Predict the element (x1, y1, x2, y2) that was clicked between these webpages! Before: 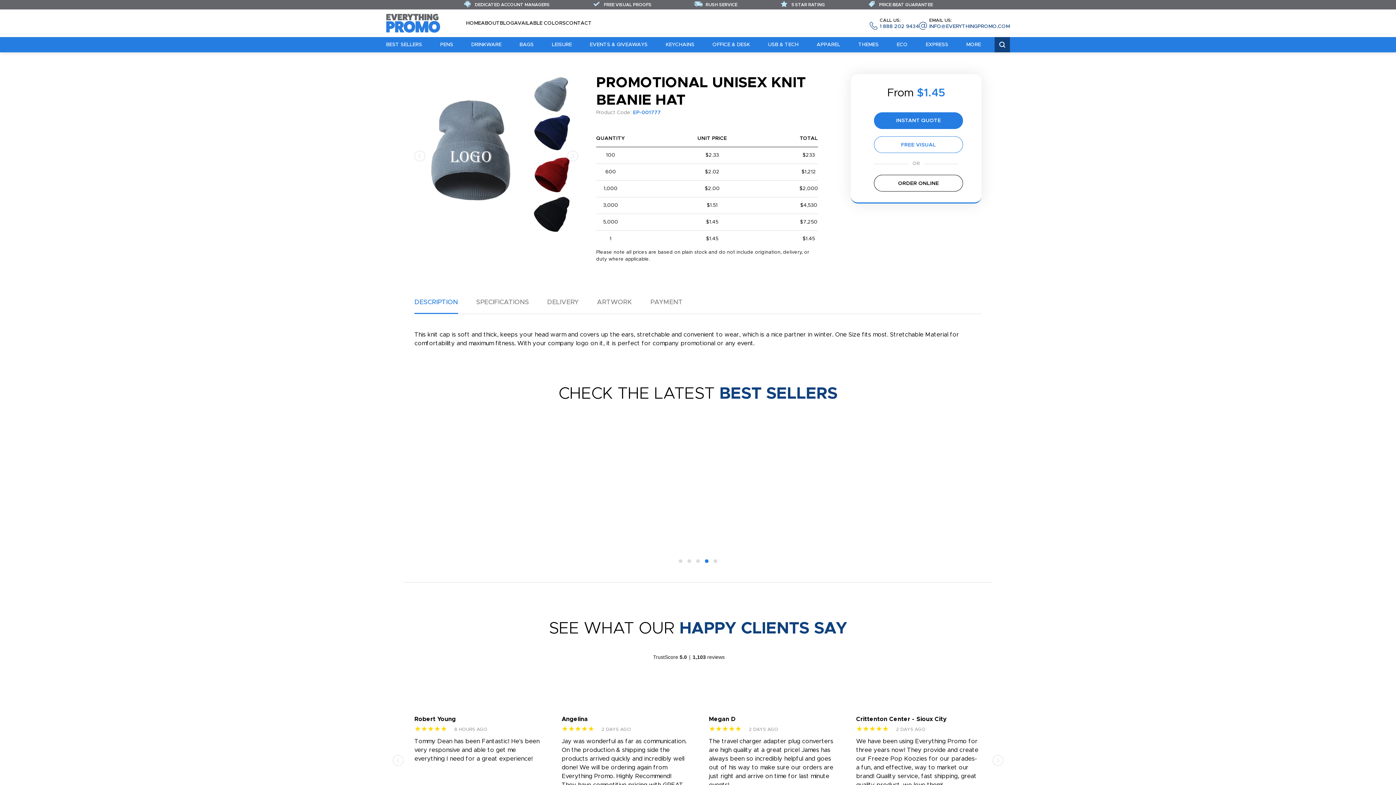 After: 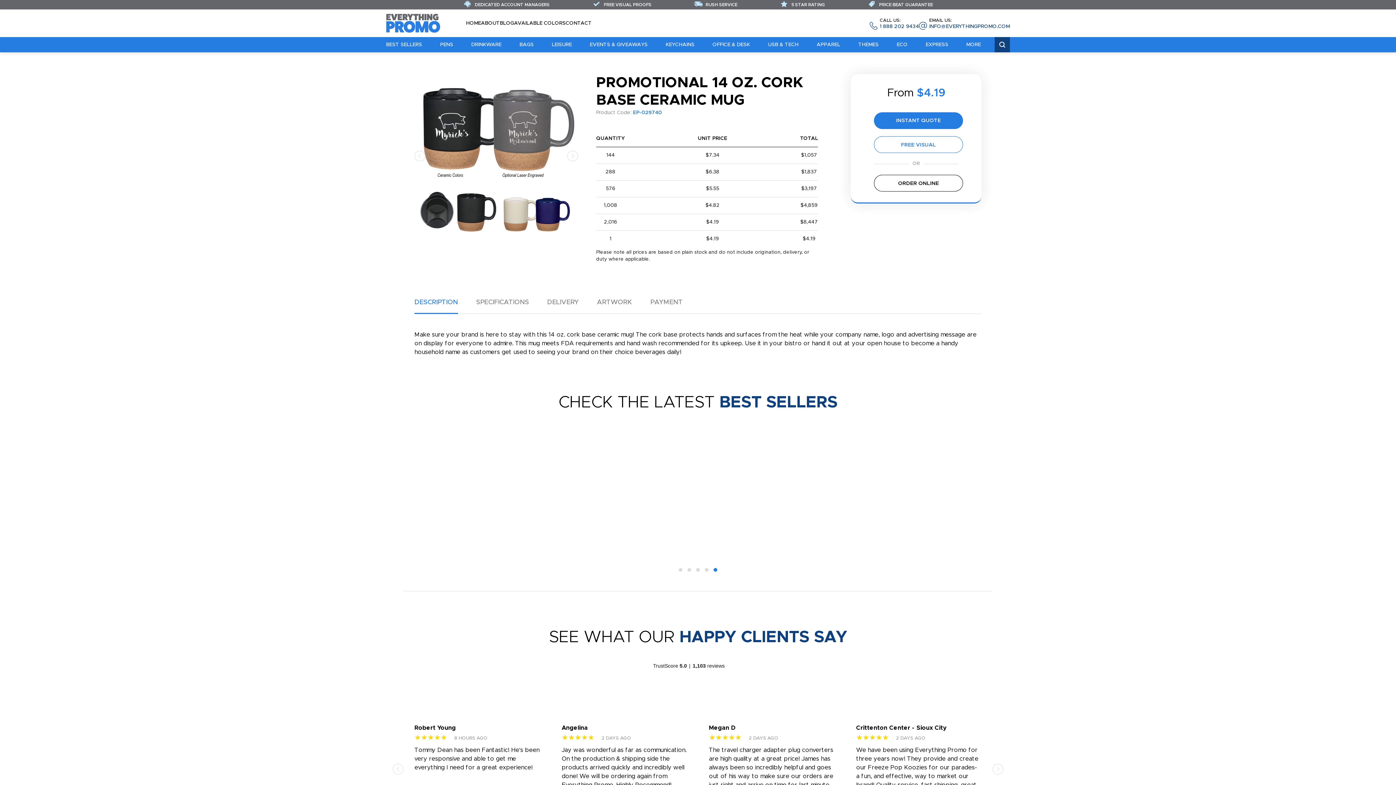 Action: label: 14 Oz. Cork Base Ceramic Mug

From $4.19 bbox: (880, 420, 981, 540)